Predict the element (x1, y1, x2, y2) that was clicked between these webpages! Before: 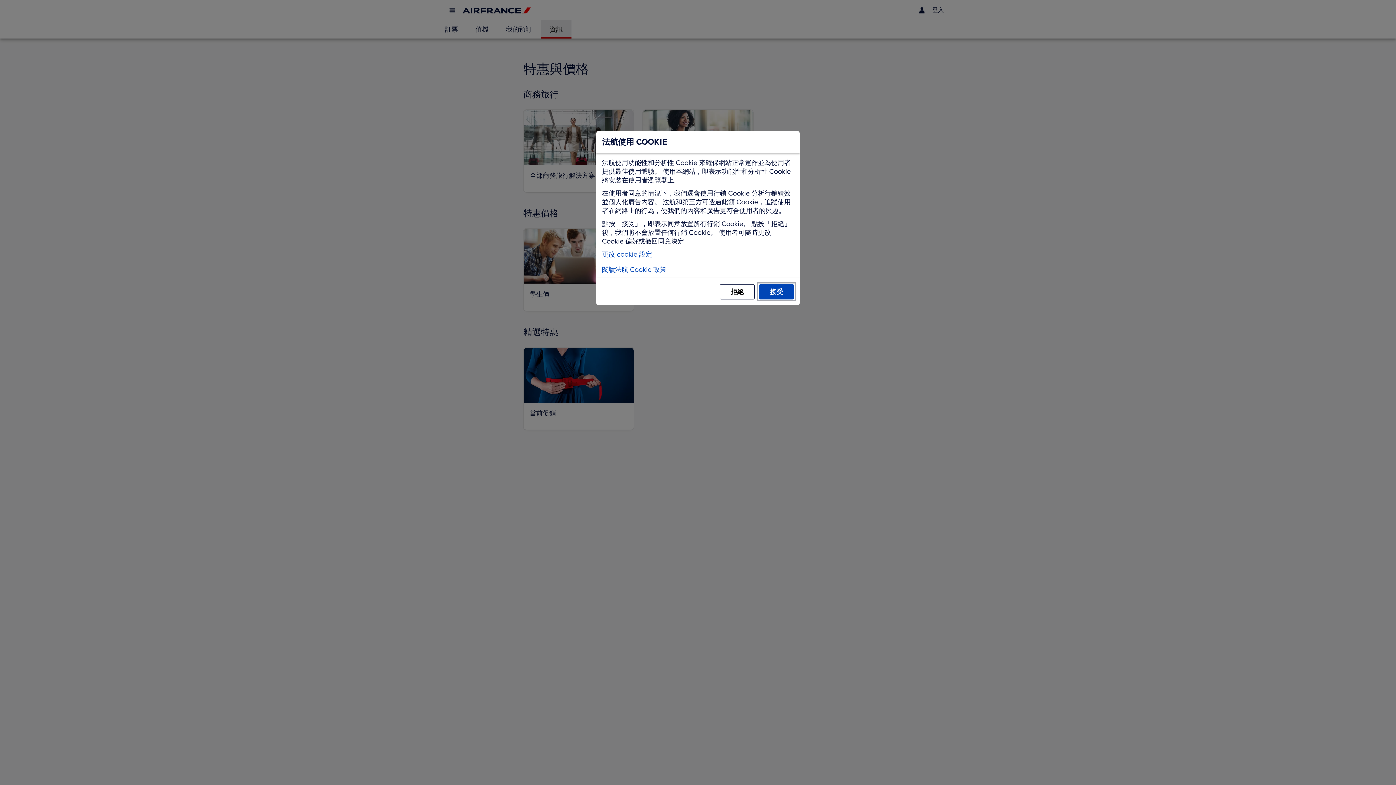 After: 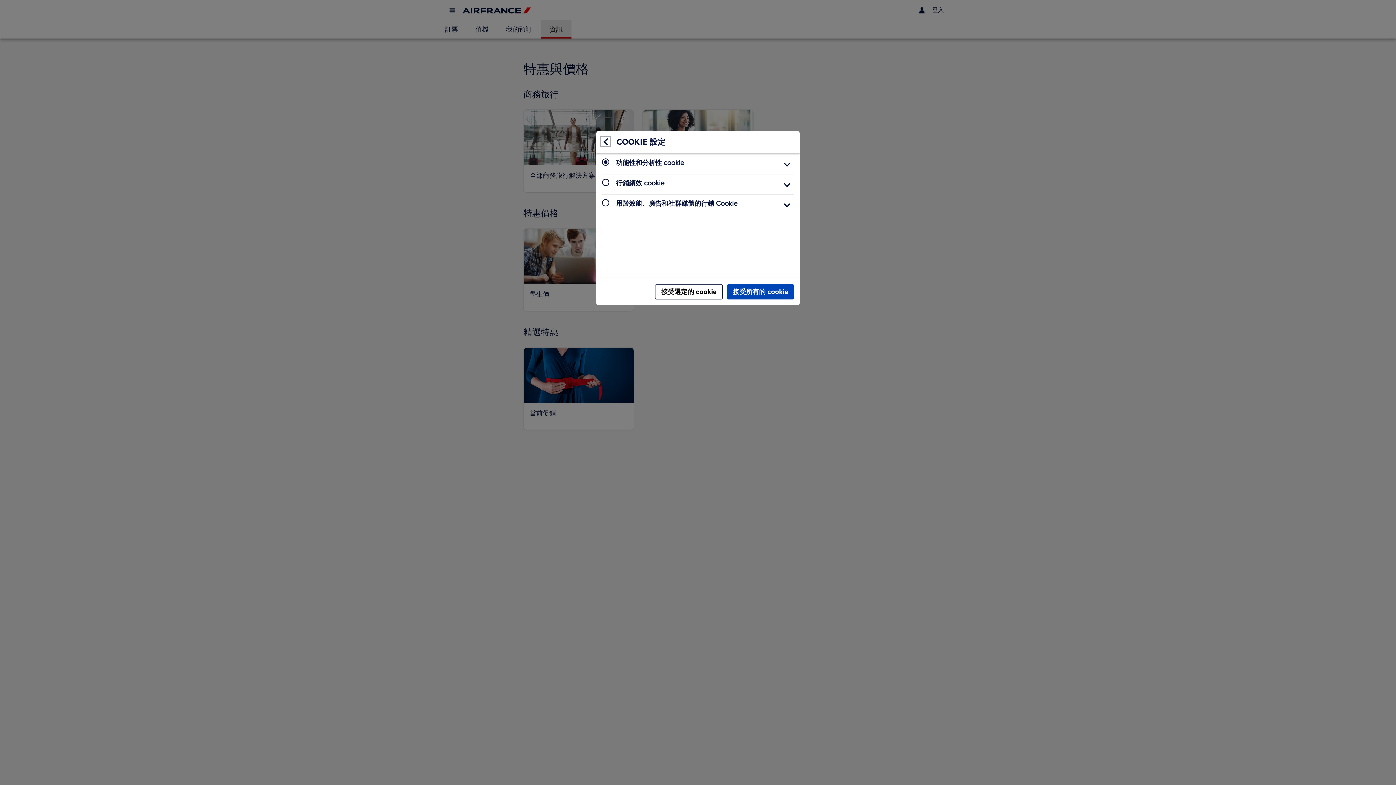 Action: label: 更改 cookie 設定 bbox: (602, 250, 794, 258)